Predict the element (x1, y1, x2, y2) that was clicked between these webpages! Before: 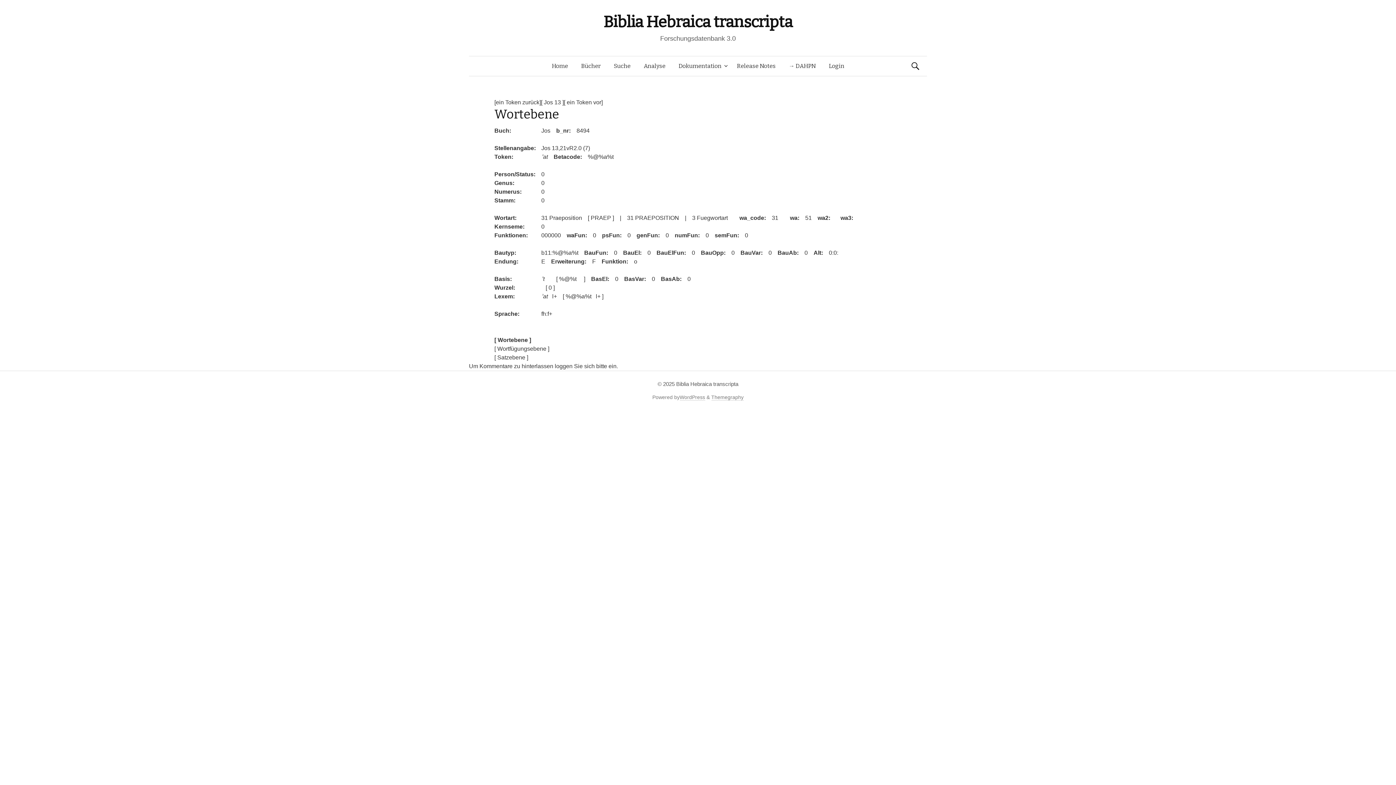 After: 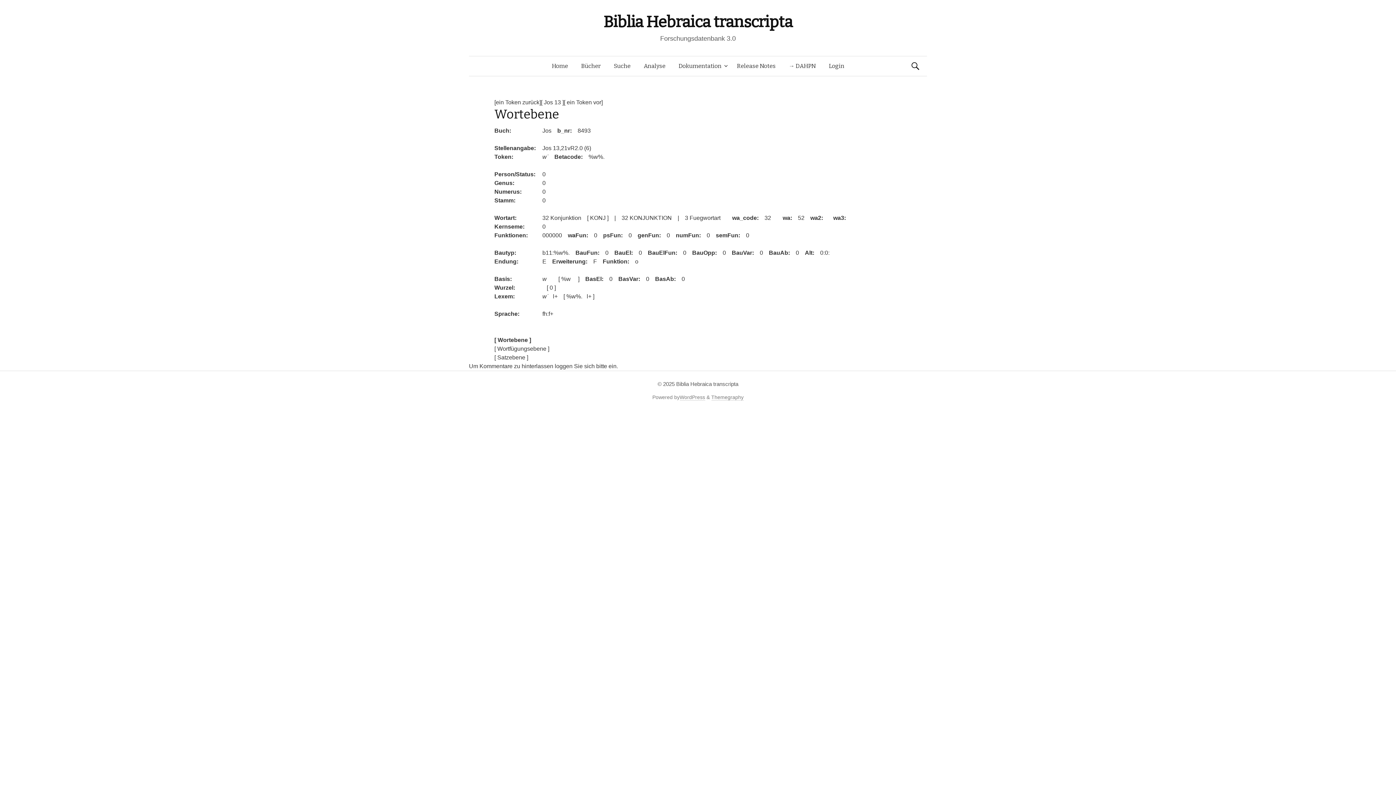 Action: label: [ein Token zurück] bbox: (494, 99, 541, 105)